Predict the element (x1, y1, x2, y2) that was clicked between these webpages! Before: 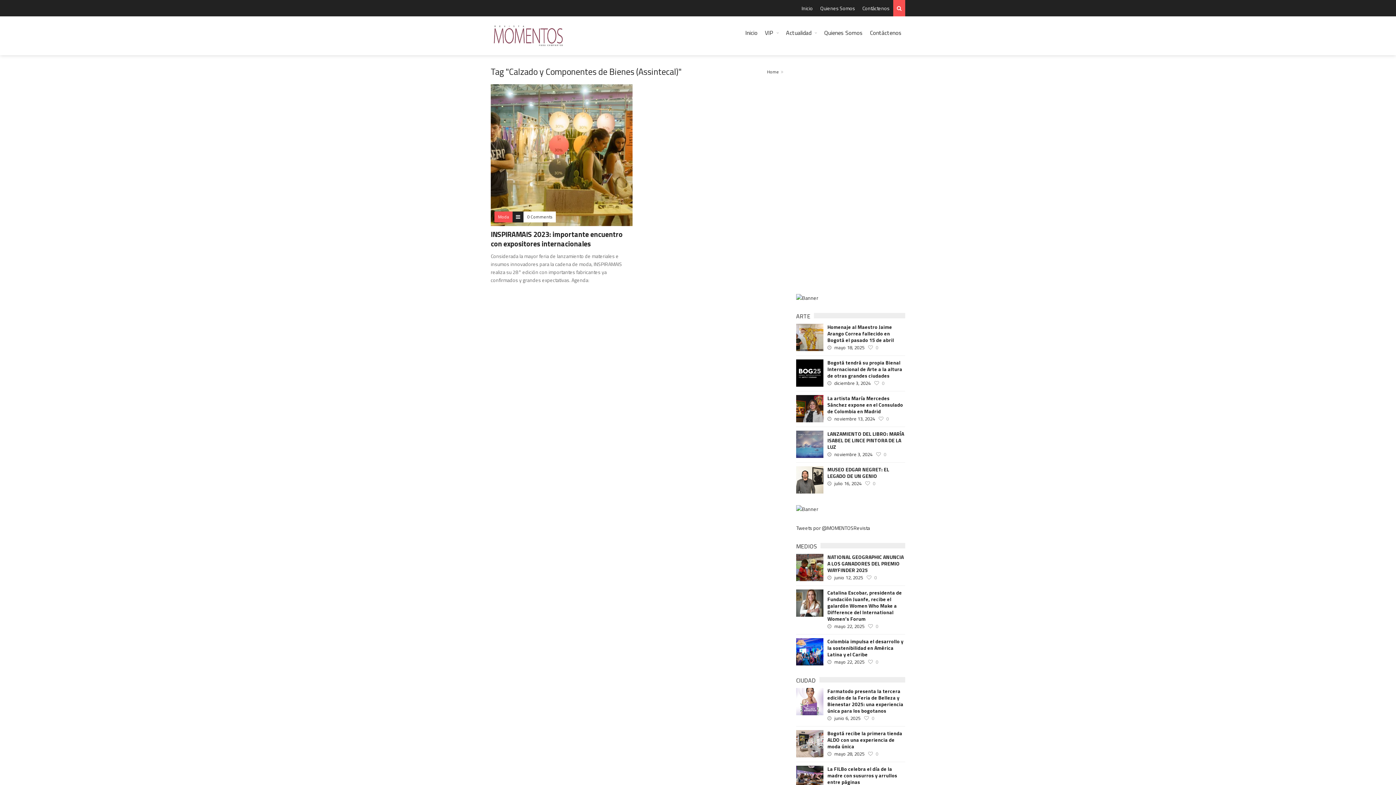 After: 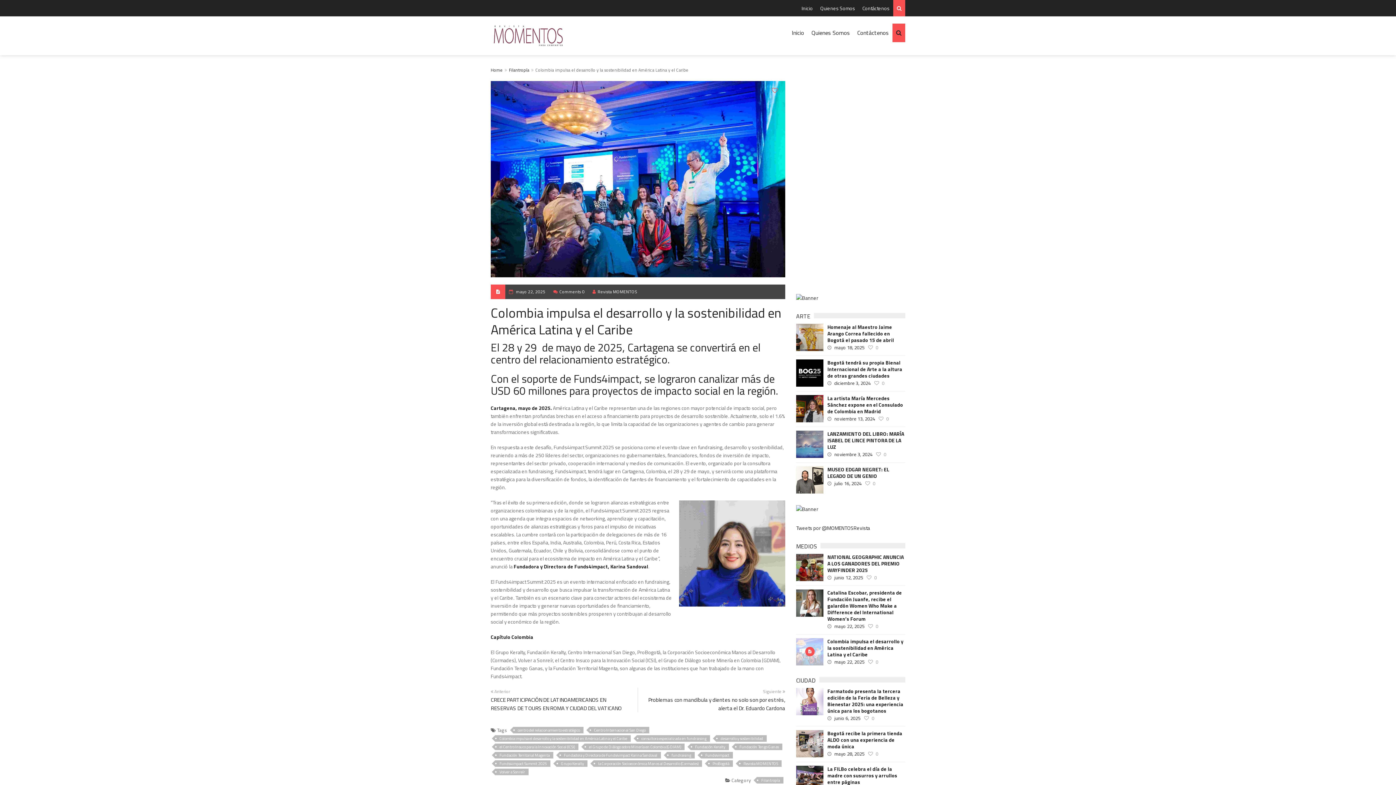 Action: bbox: (805, 647, 814, 656)